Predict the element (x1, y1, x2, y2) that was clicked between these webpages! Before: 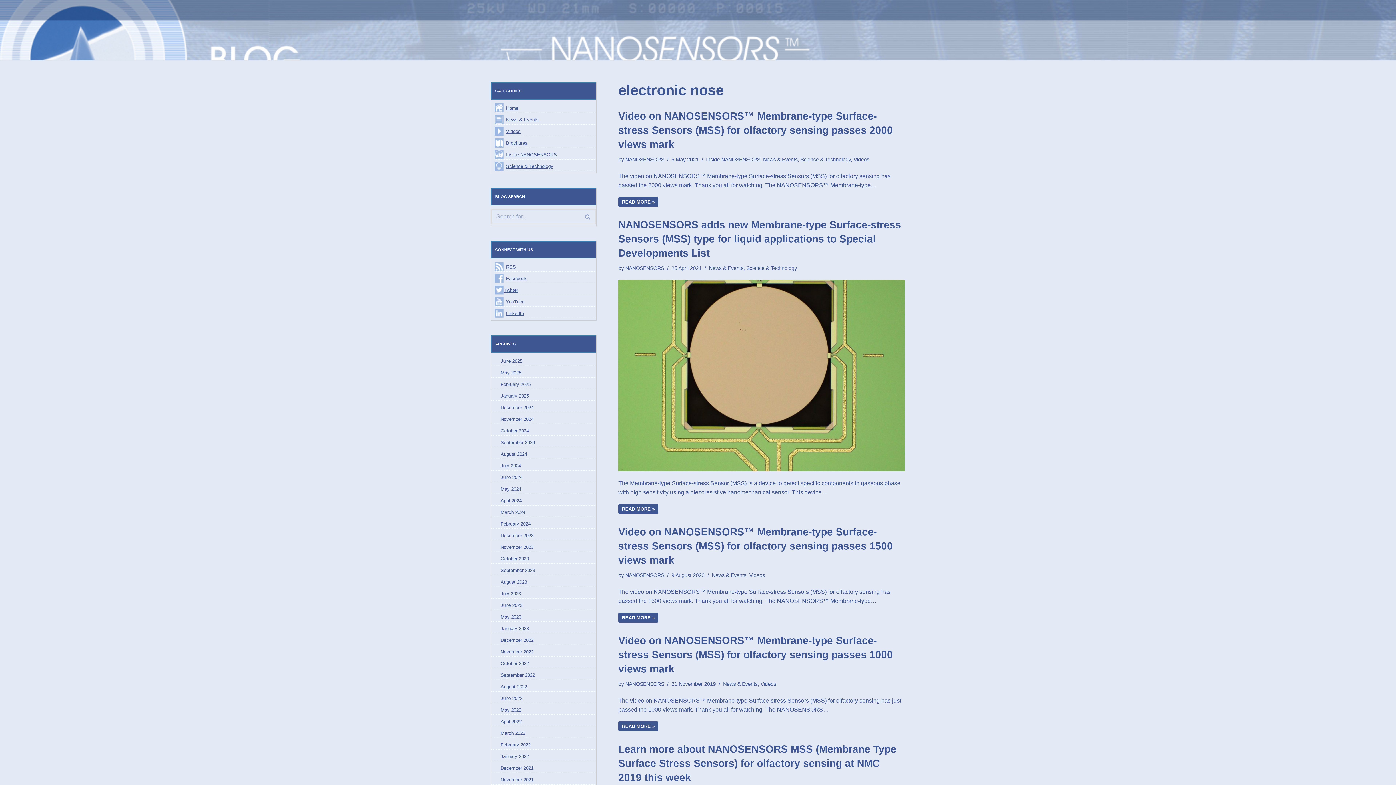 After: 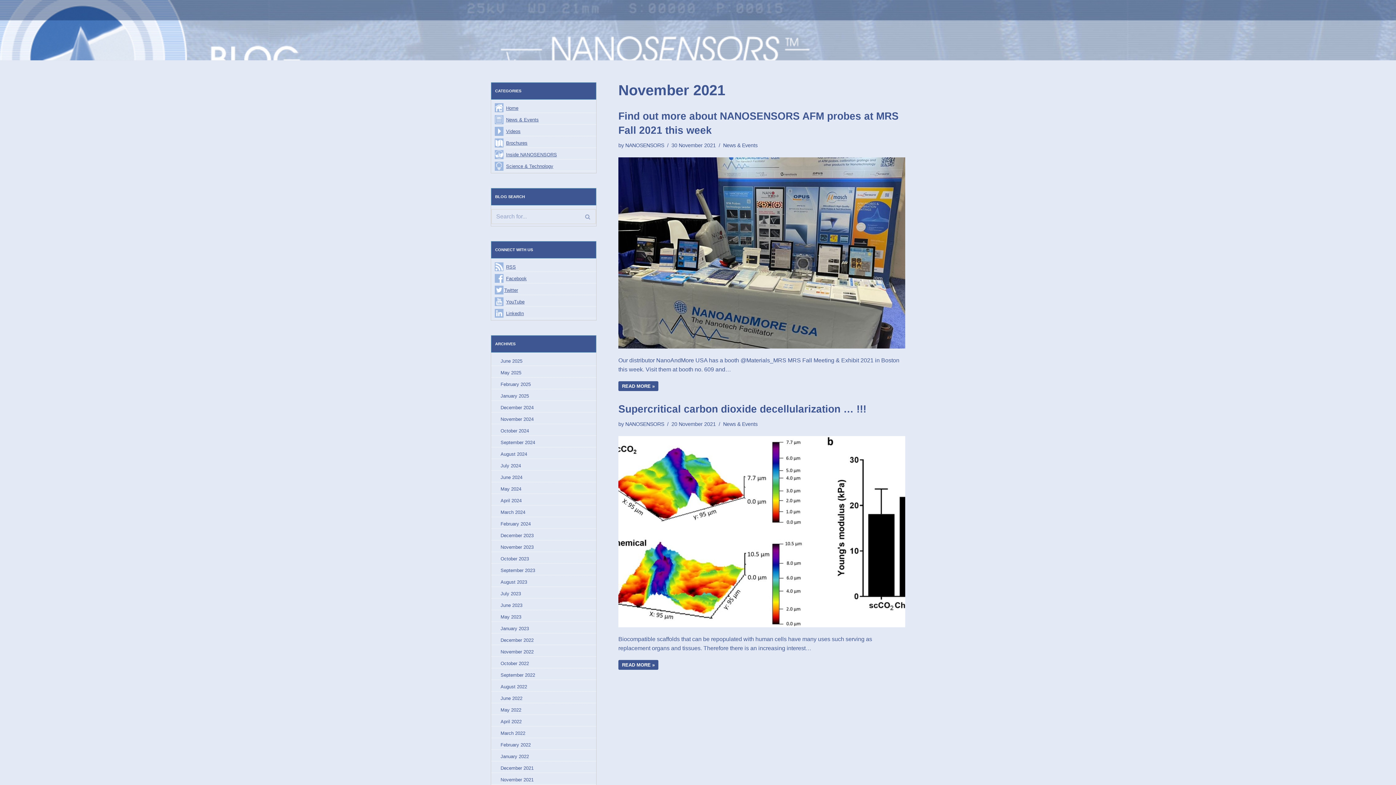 Action: bbox: (500, 777, 533, 782) label: November 2021